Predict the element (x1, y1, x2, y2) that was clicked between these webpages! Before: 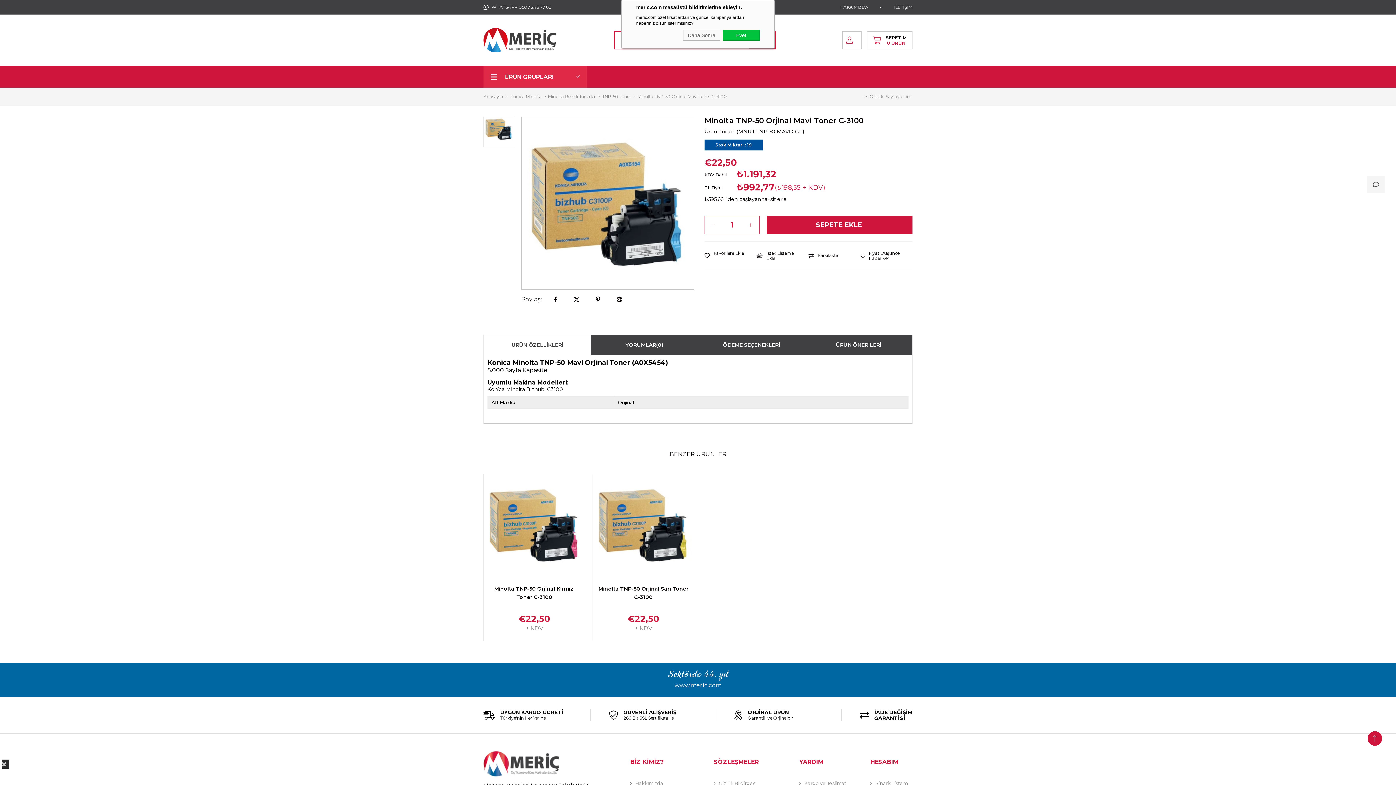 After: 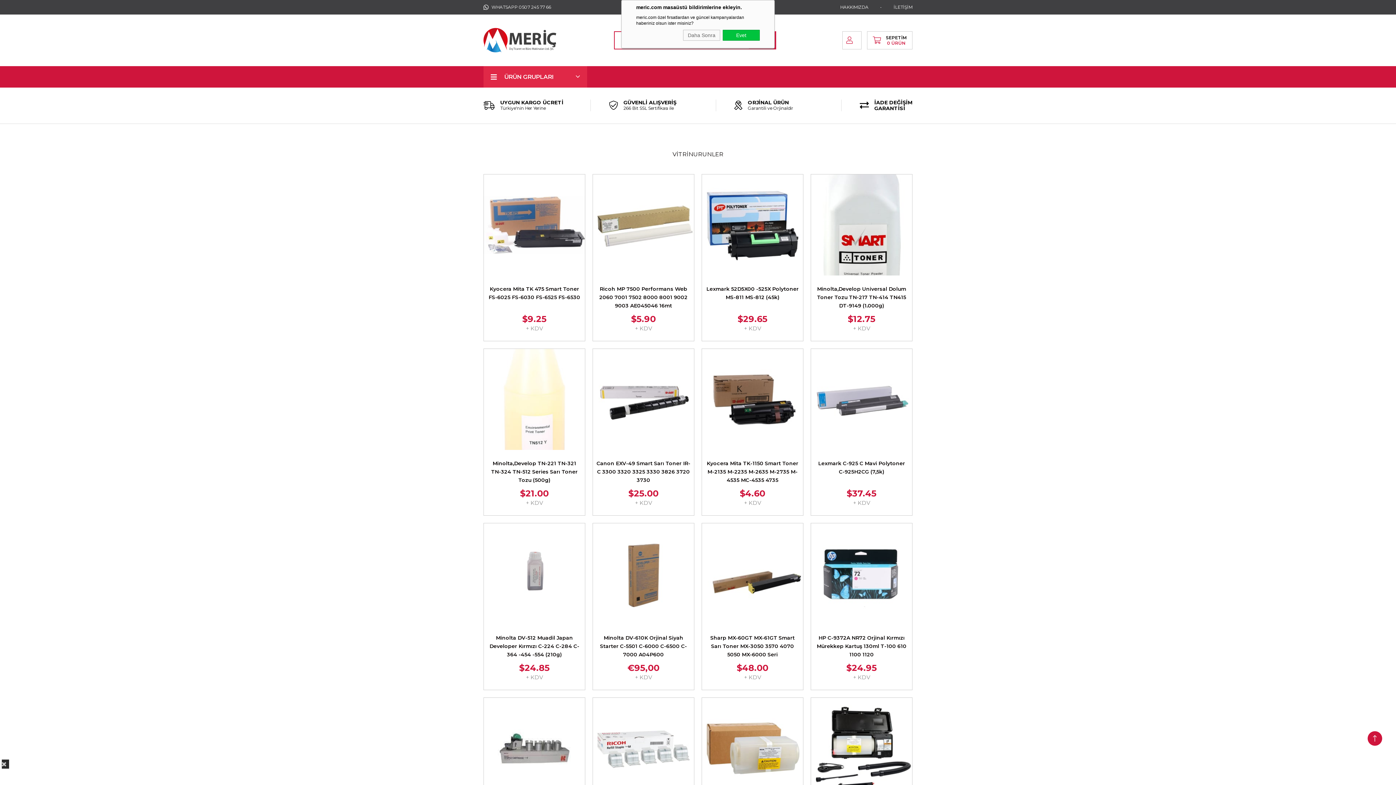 Action: bbox: (483, 14, 556, 66)